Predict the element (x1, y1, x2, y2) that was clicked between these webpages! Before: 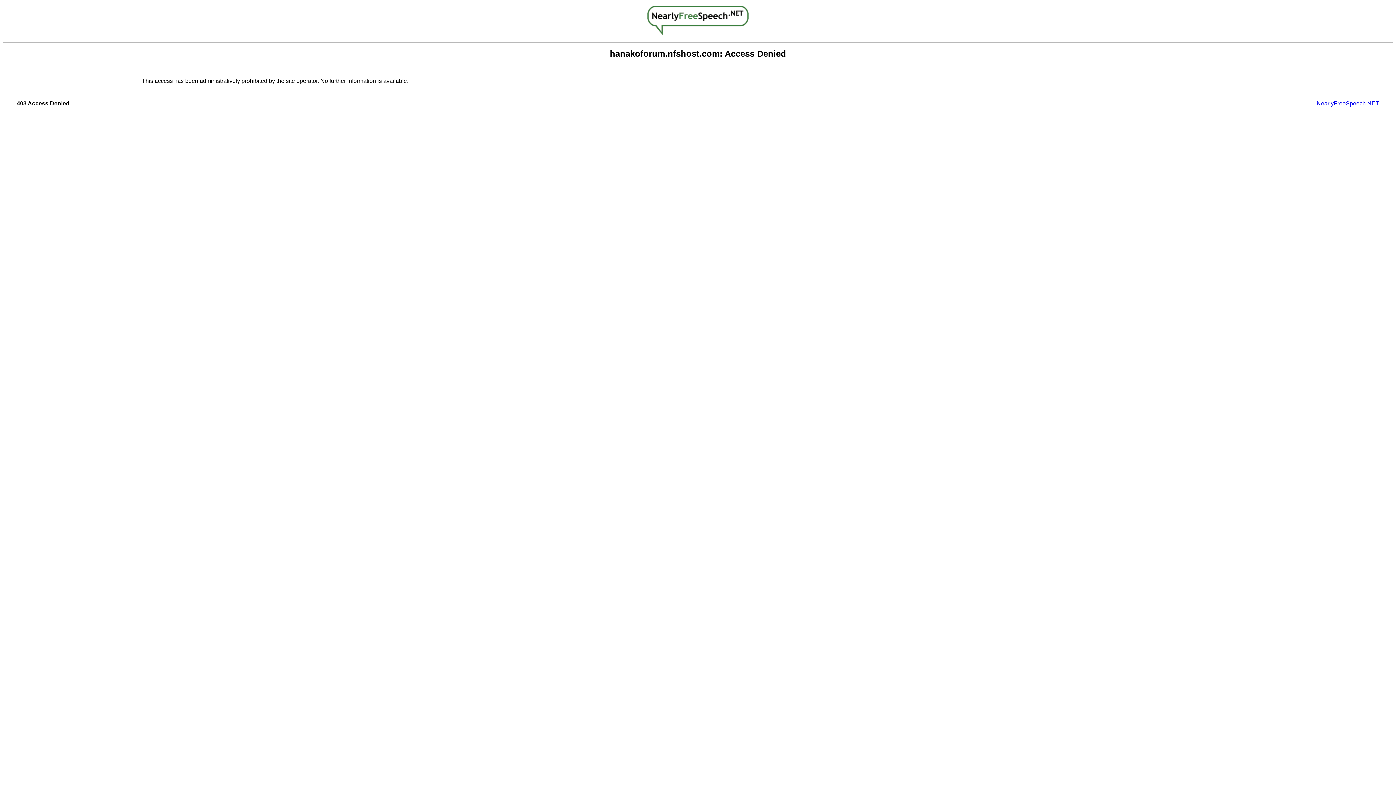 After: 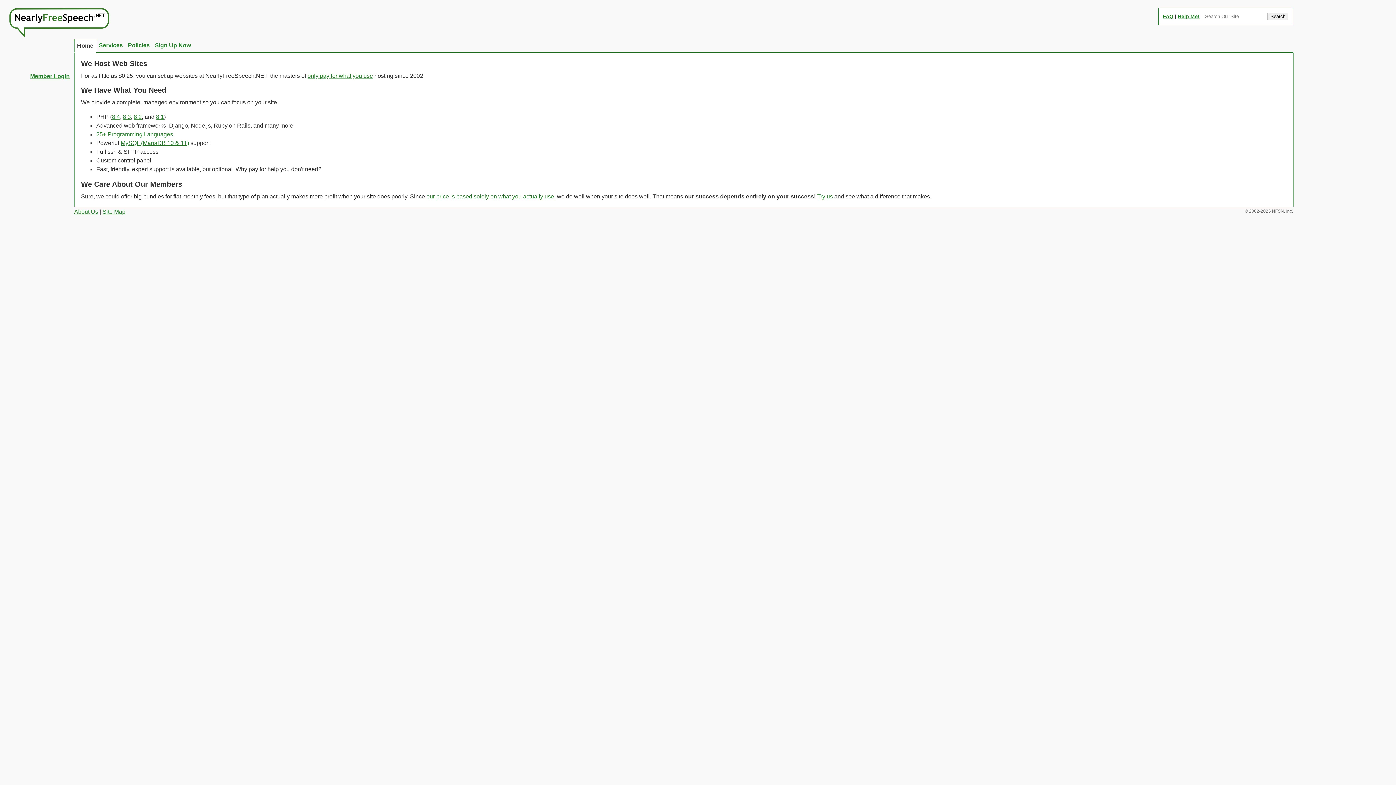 Action: bbox: (647, 29, 748, 36)